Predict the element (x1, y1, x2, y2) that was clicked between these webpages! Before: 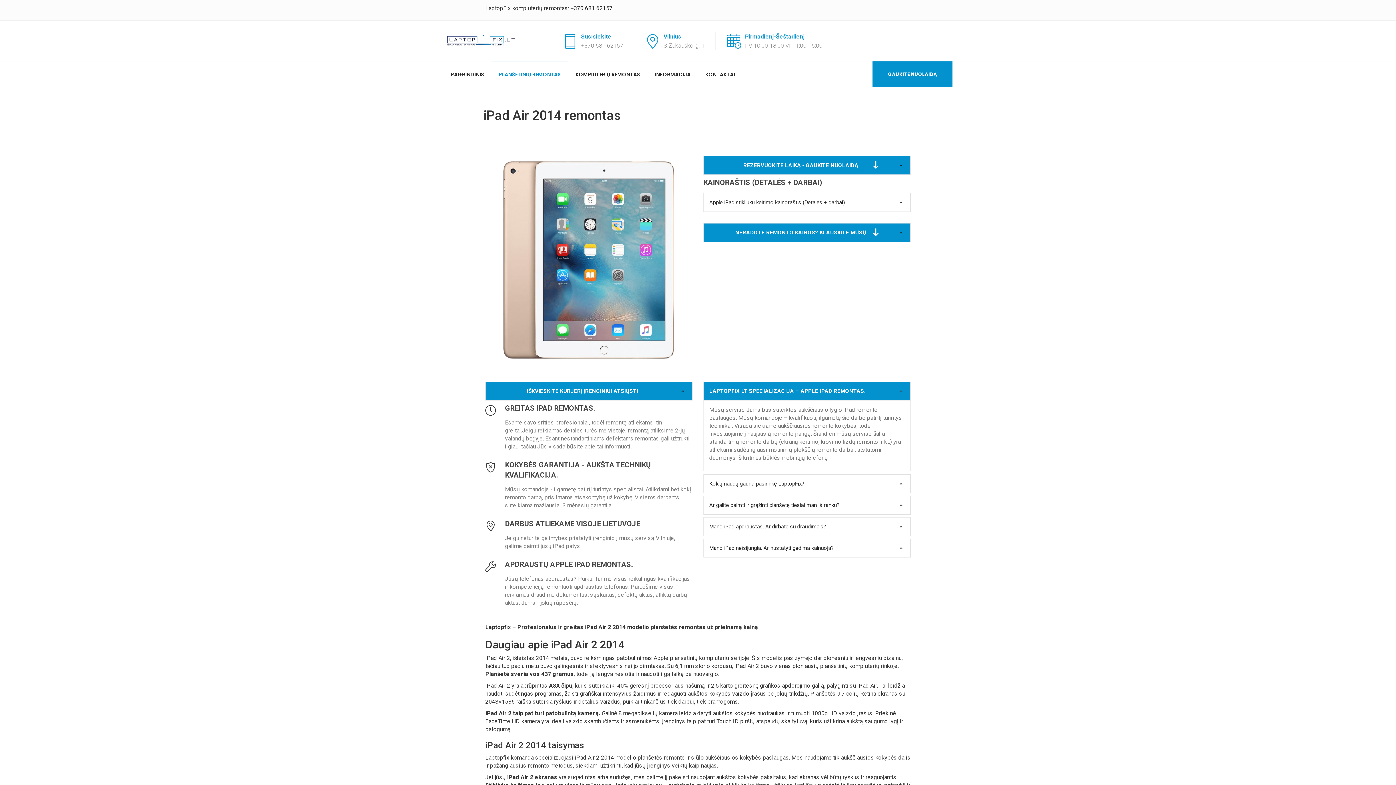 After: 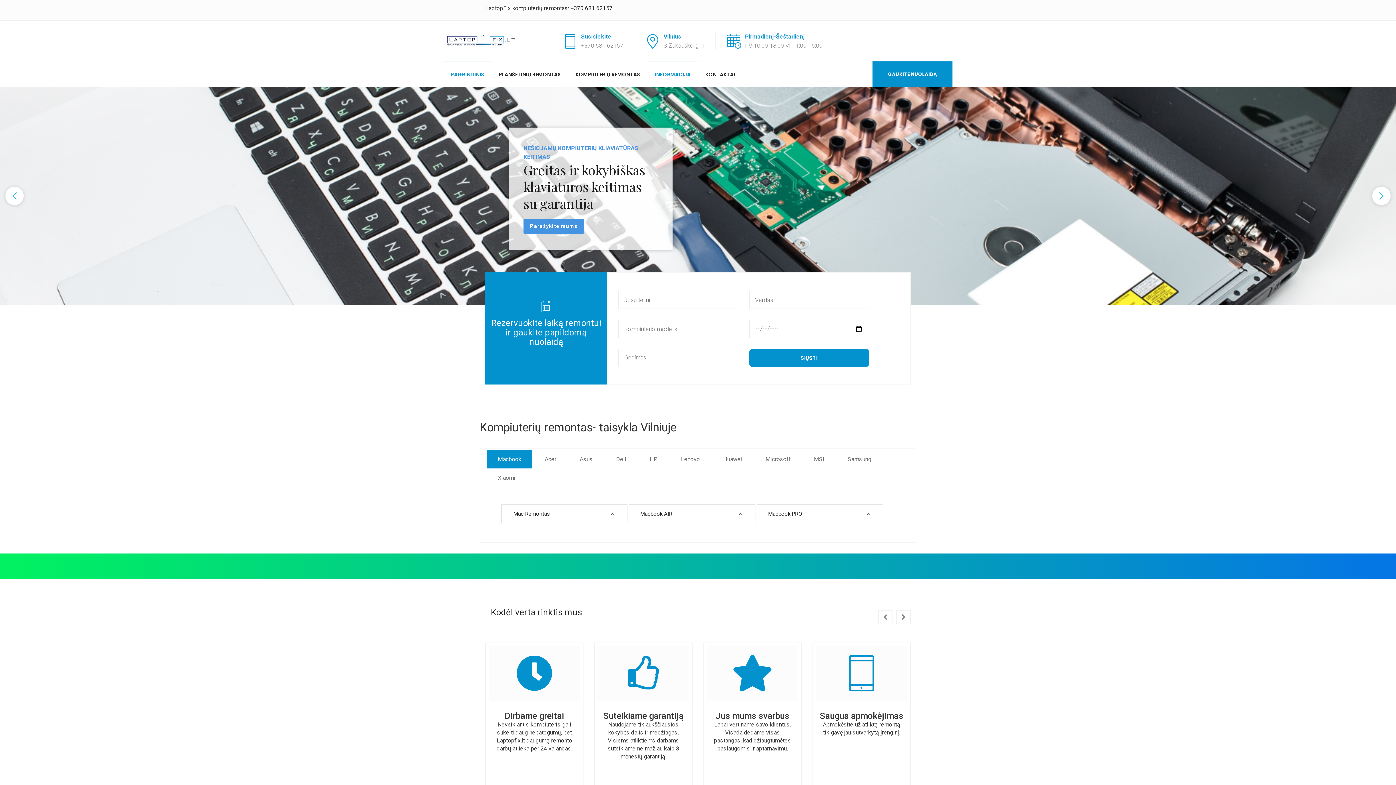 Action: label: PAGRINDINIS bbox: (443, 61, 491, 86)